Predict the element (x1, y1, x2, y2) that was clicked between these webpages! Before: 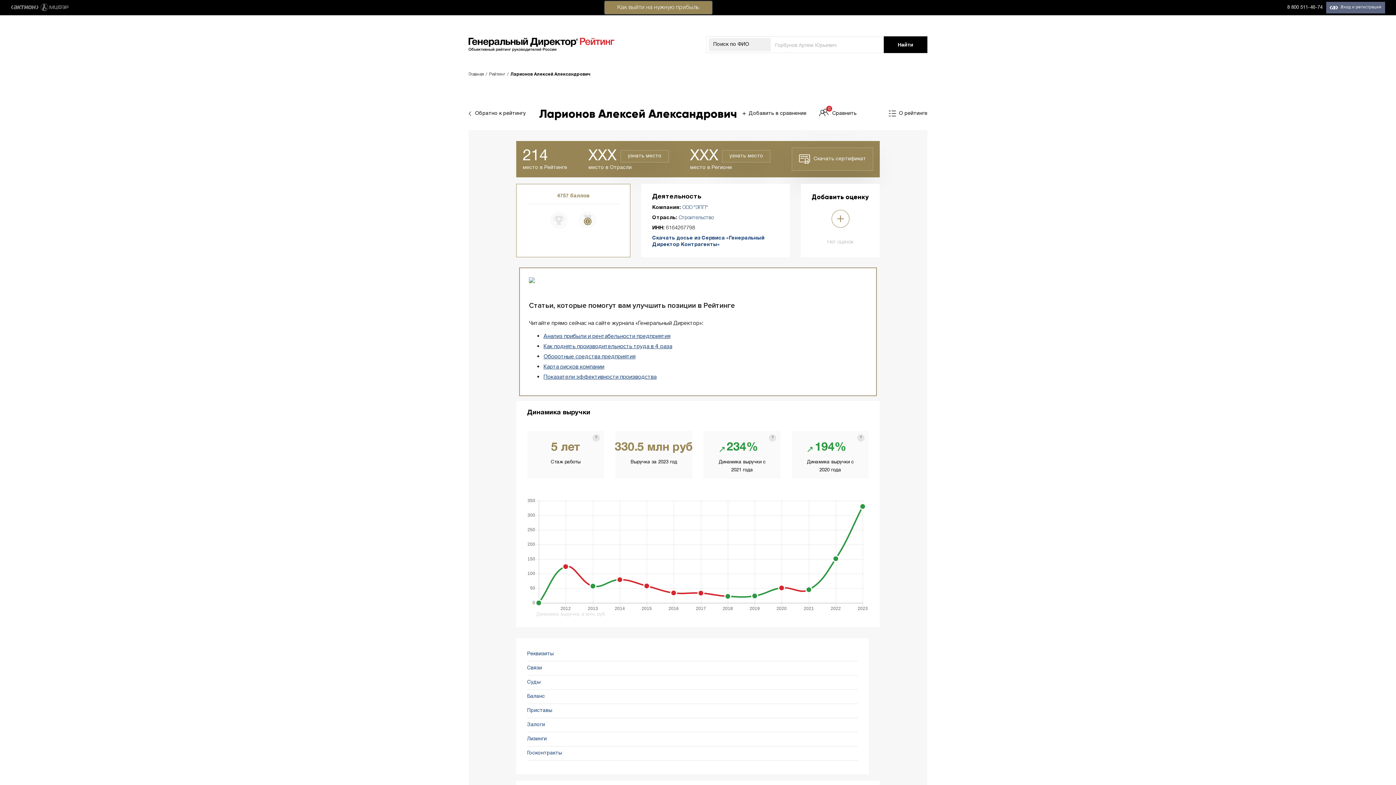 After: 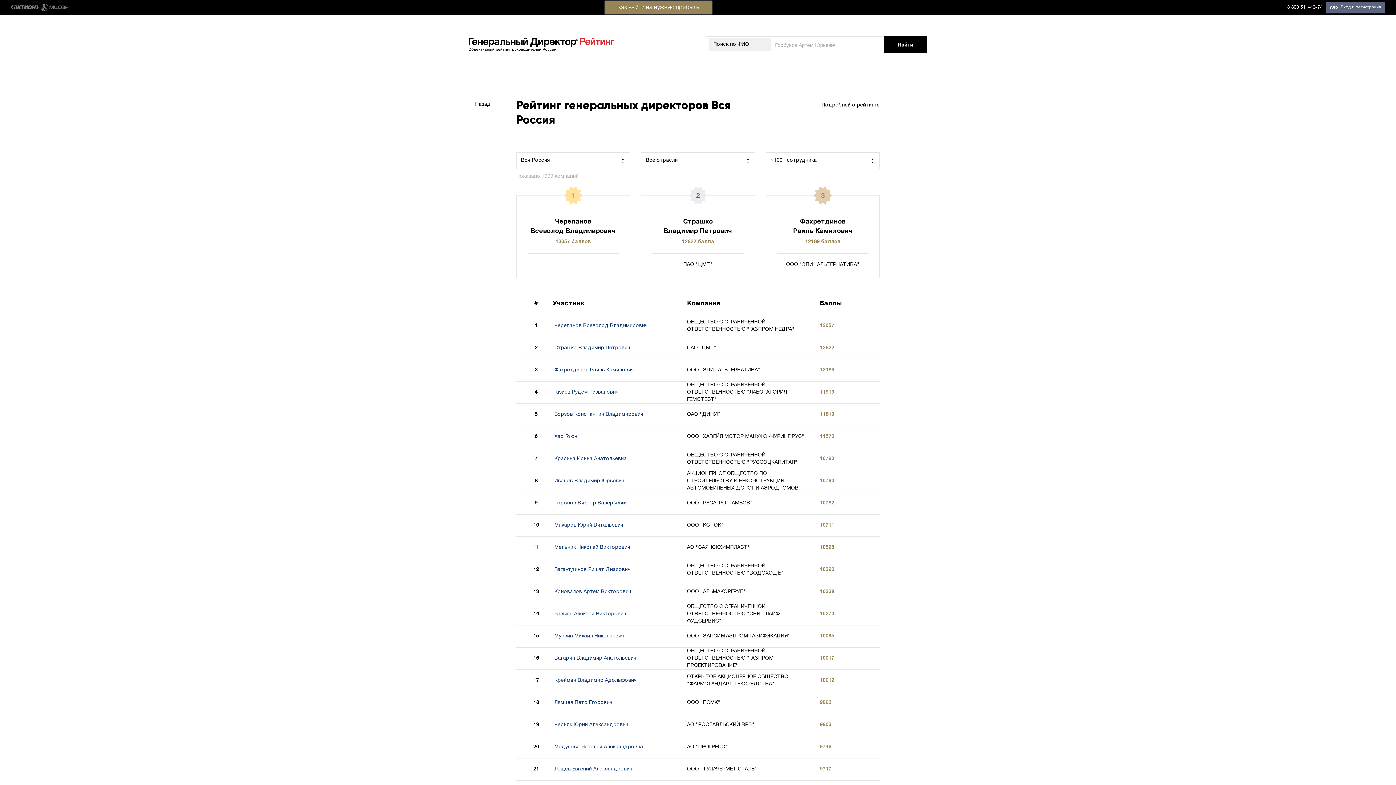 Action: bbox: (489, 68, 510, 80) label: Рейтинг